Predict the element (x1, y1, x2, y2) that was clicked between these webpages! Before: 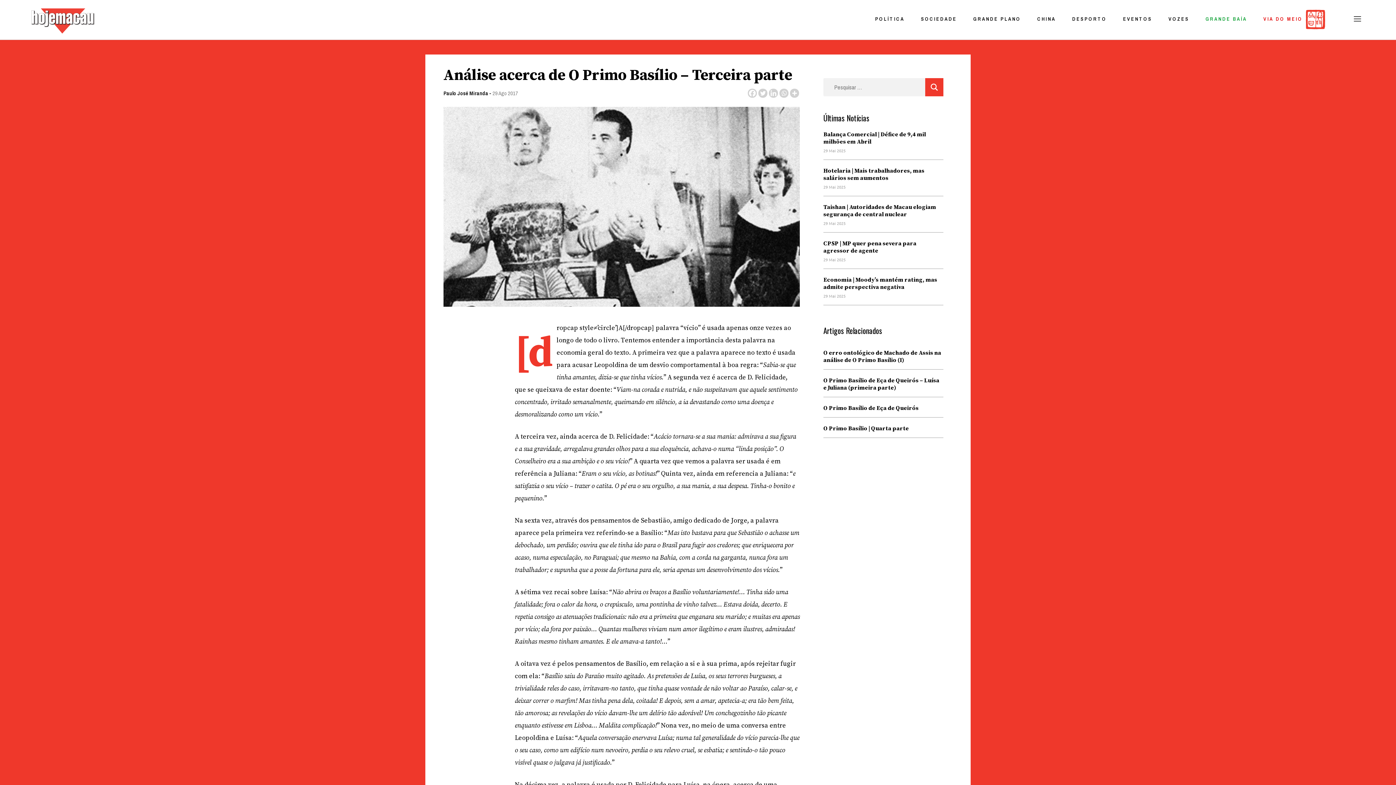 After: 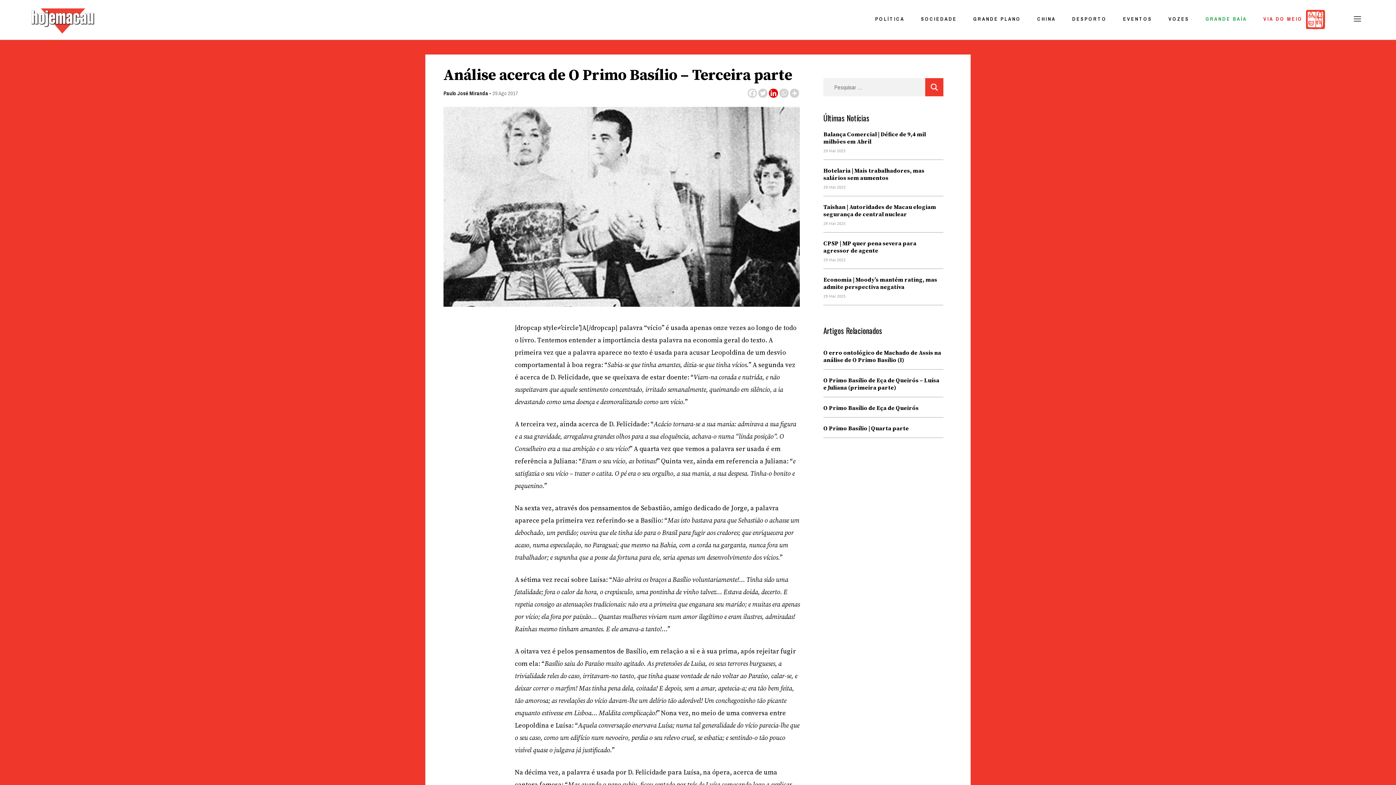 Action: bbox: (769, 88, 778, 97) label: Linkedin